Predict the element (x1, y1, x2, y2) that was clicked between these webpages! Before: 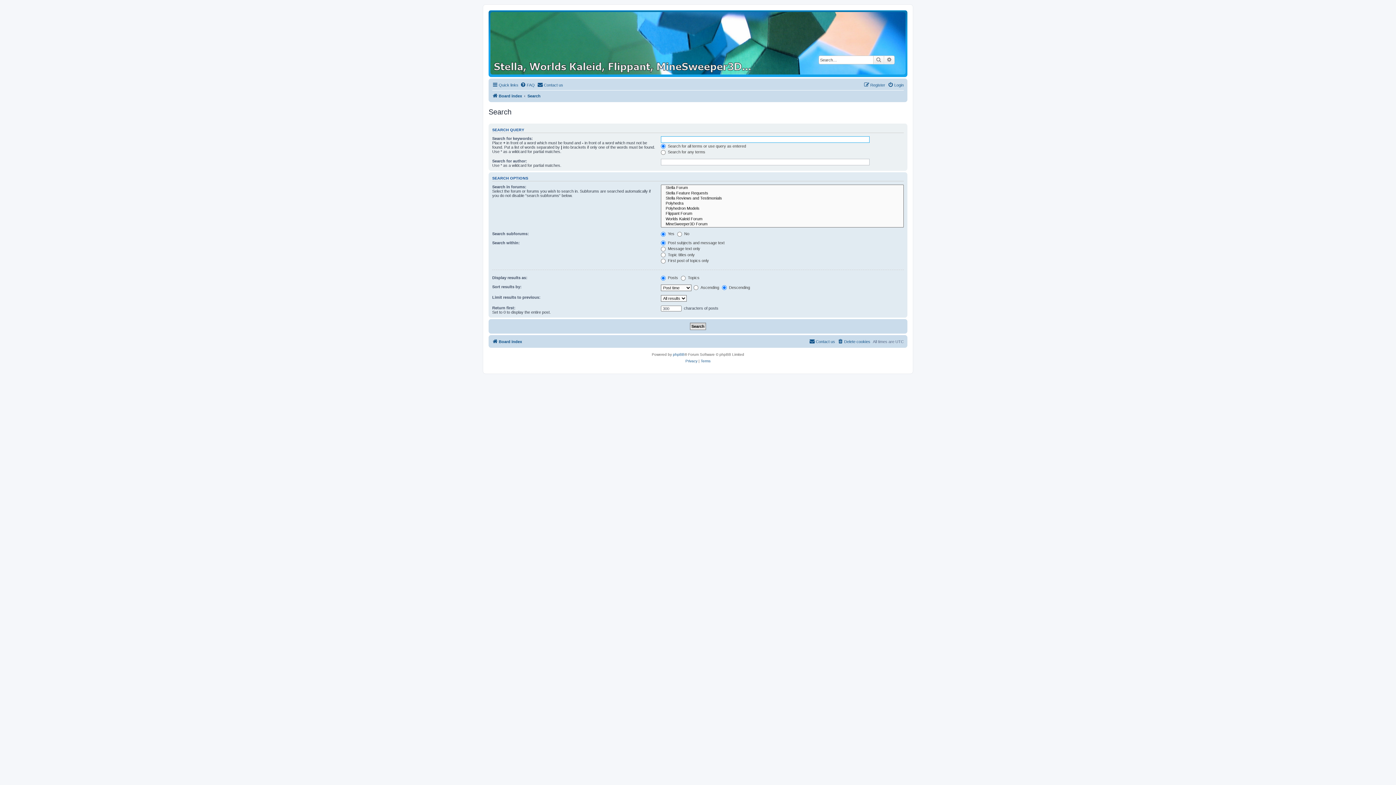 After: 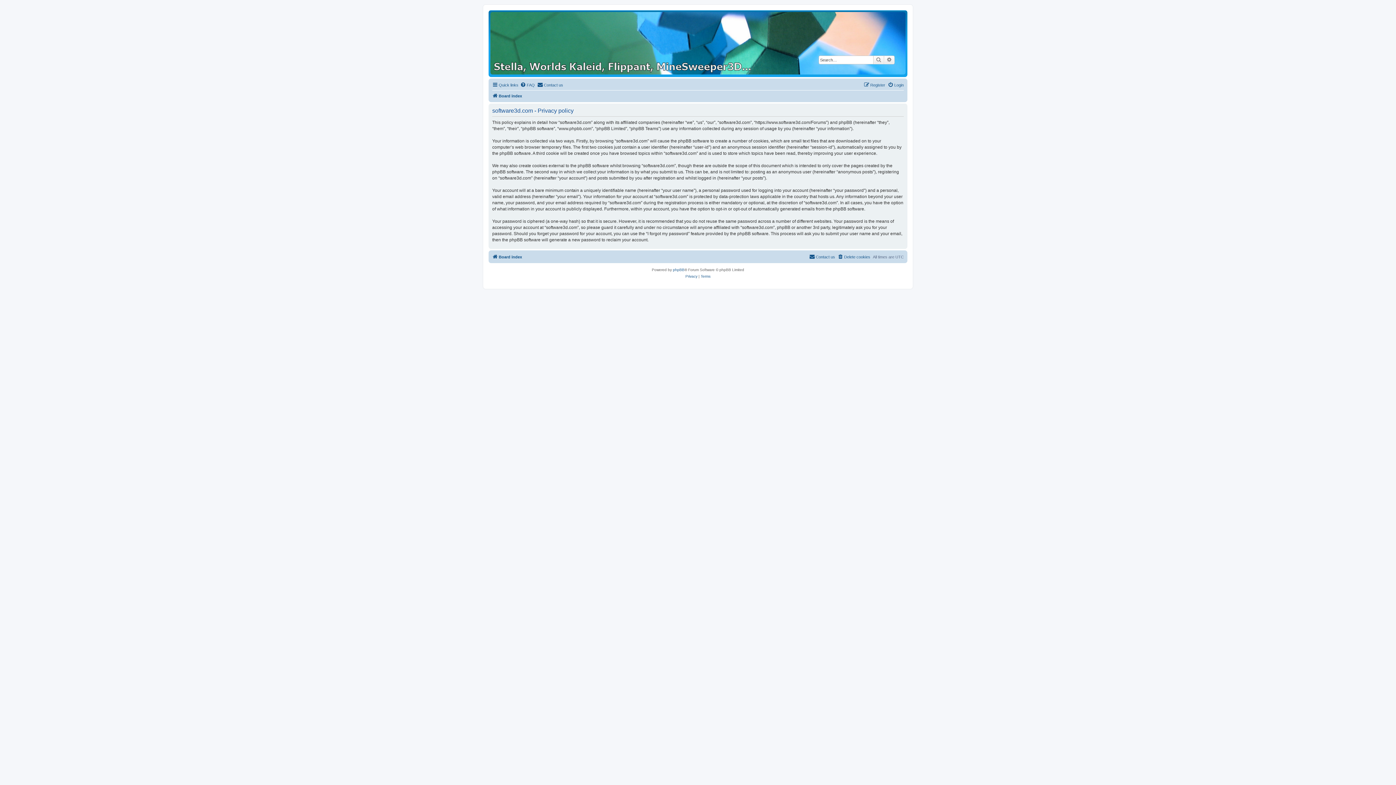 Action: bbox: (685, 358, 697, 364) label: Privacy